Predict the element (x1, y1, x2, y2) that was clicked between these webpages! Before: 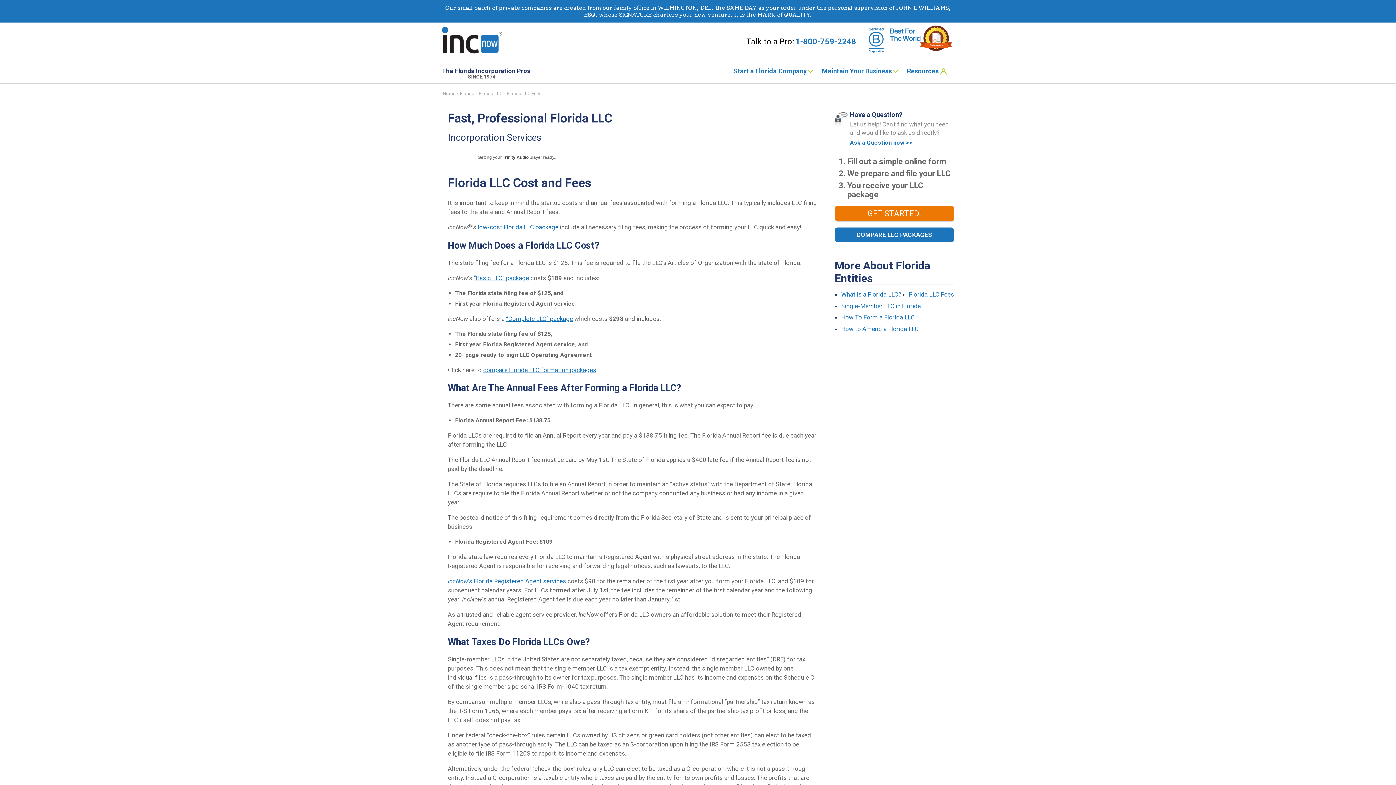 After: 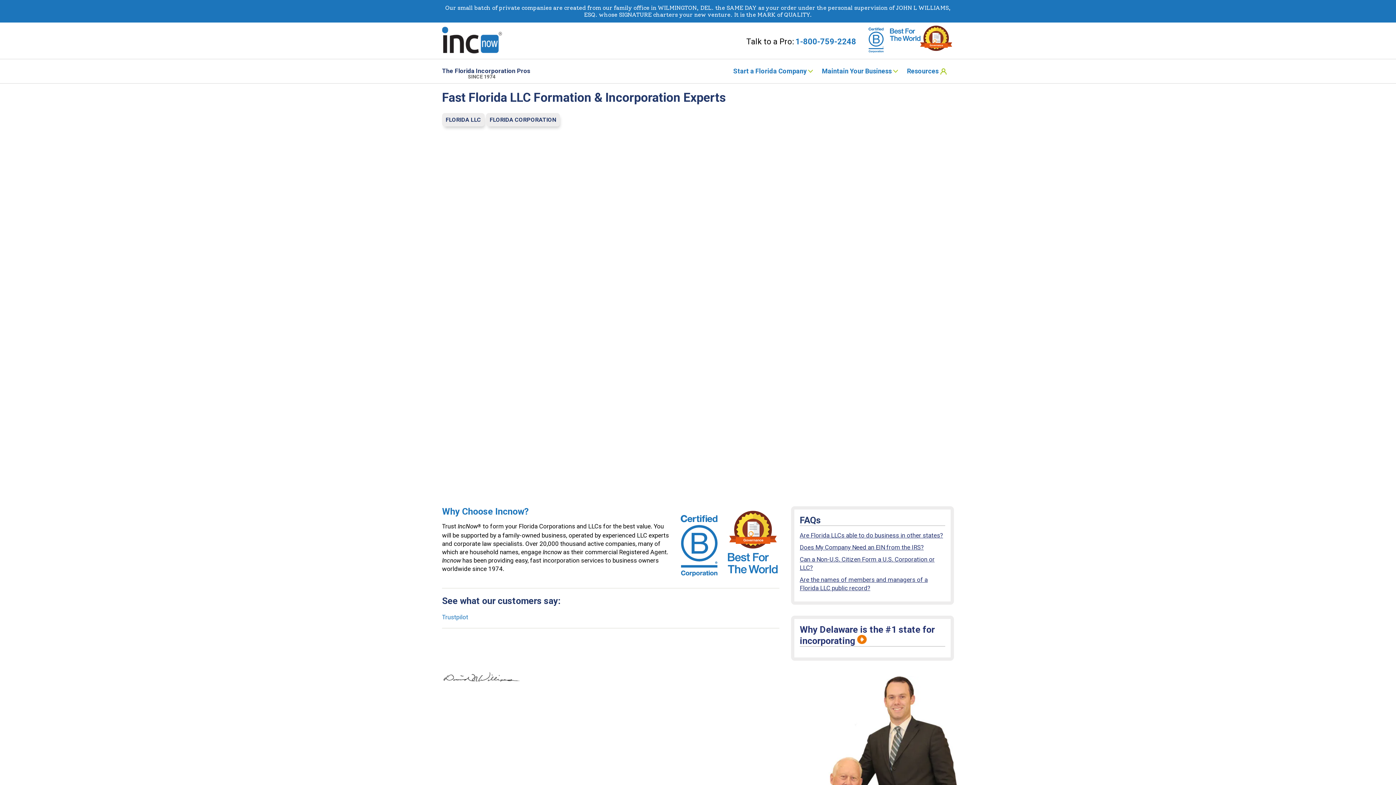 Action: bbox: (460, 90, 474, 96) label: Florida